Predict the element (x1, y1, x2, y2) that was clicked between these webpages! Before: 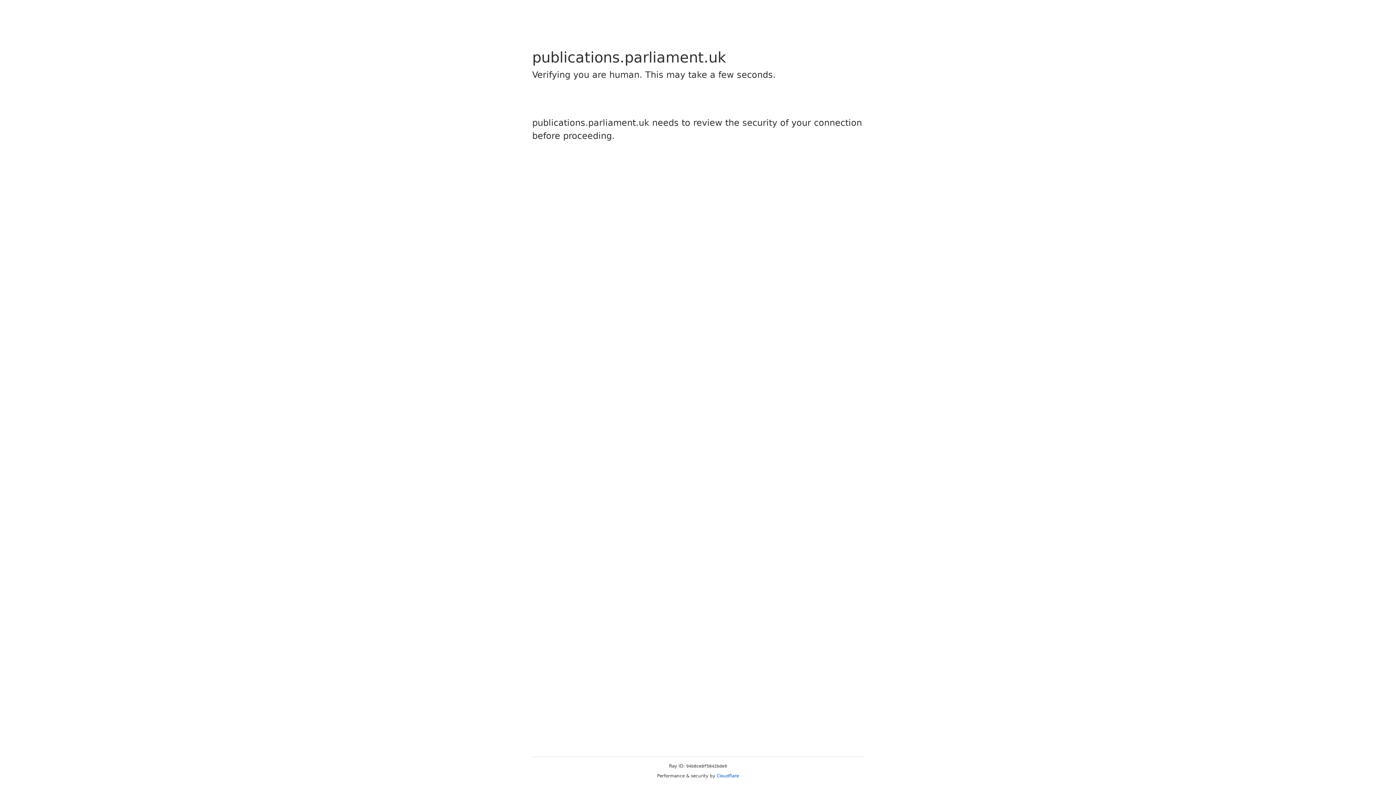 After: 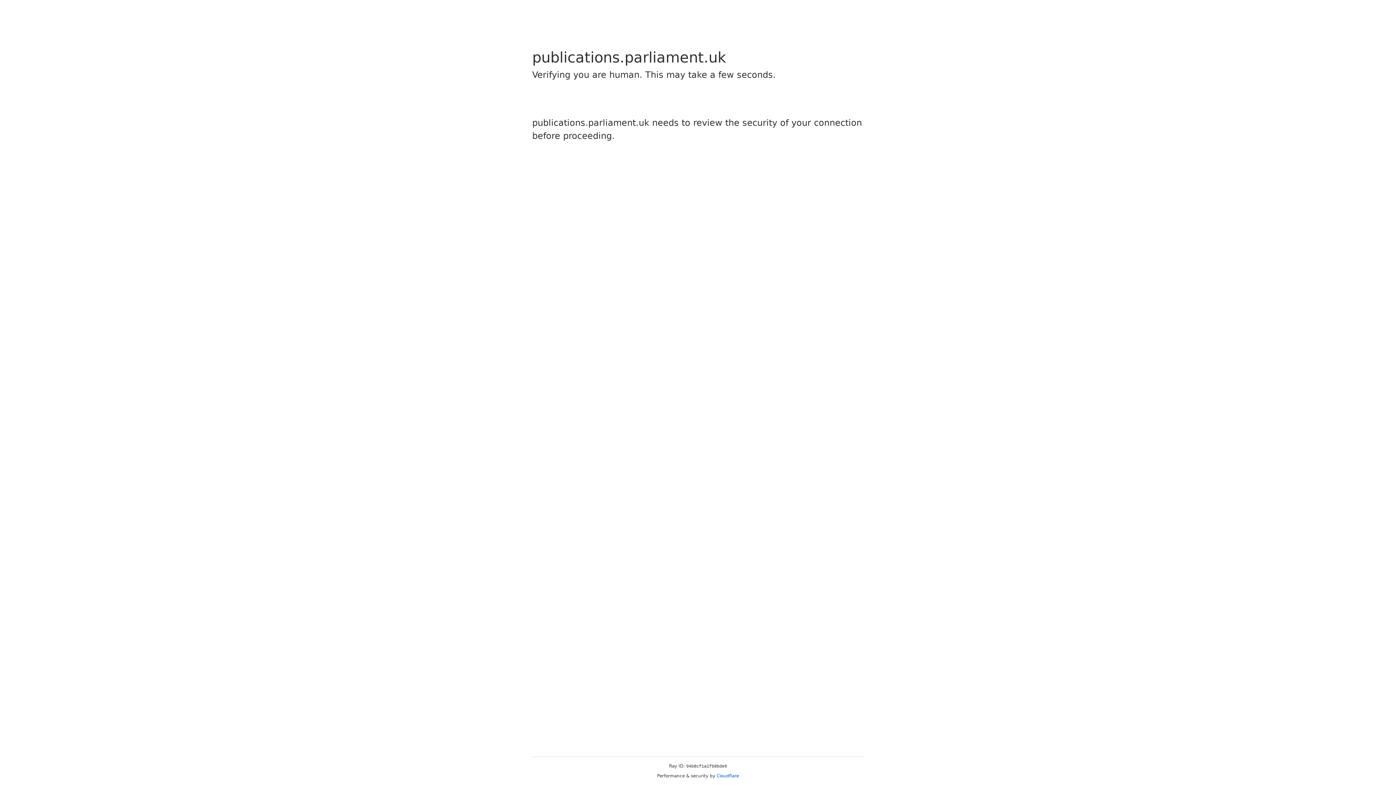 Action: bbox: (716, 773, 739, 778) label: Cloudflare